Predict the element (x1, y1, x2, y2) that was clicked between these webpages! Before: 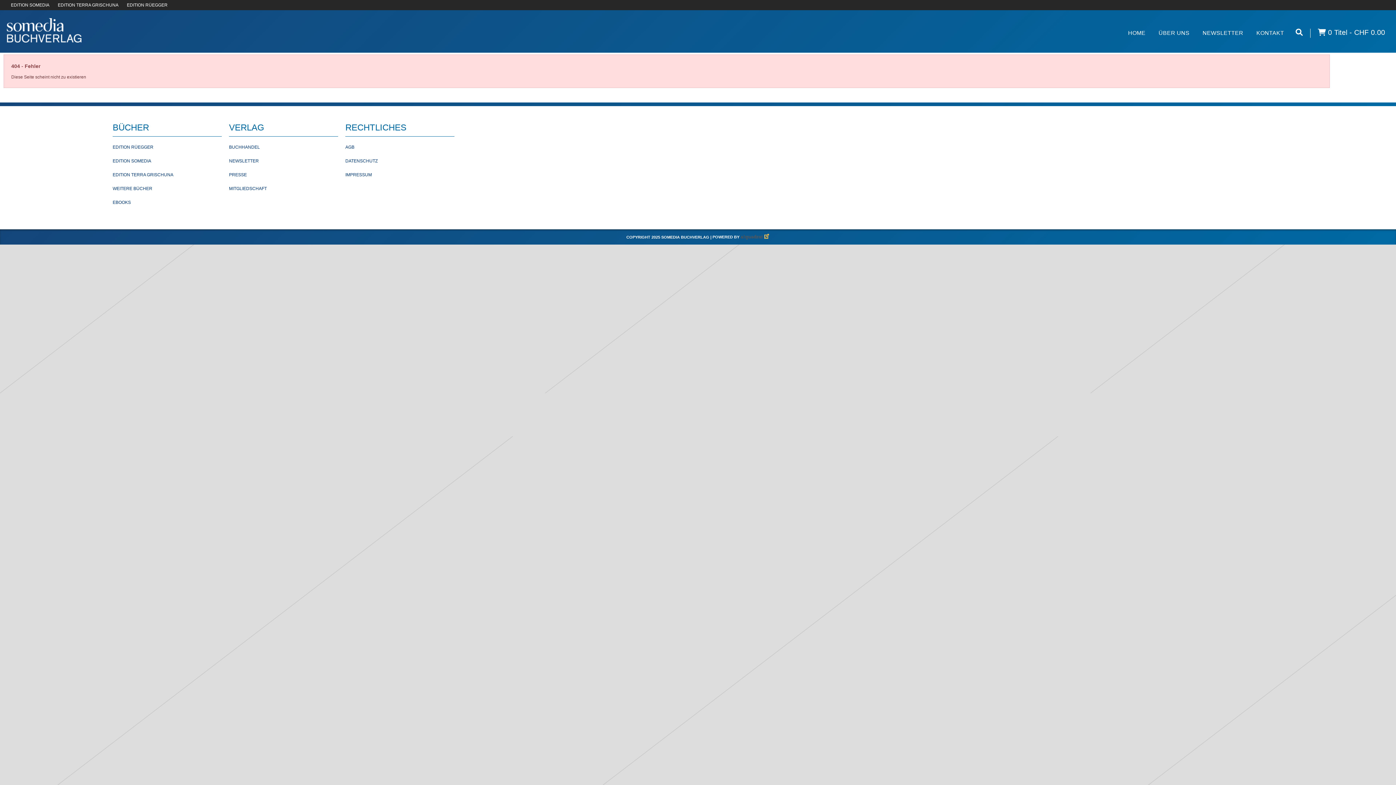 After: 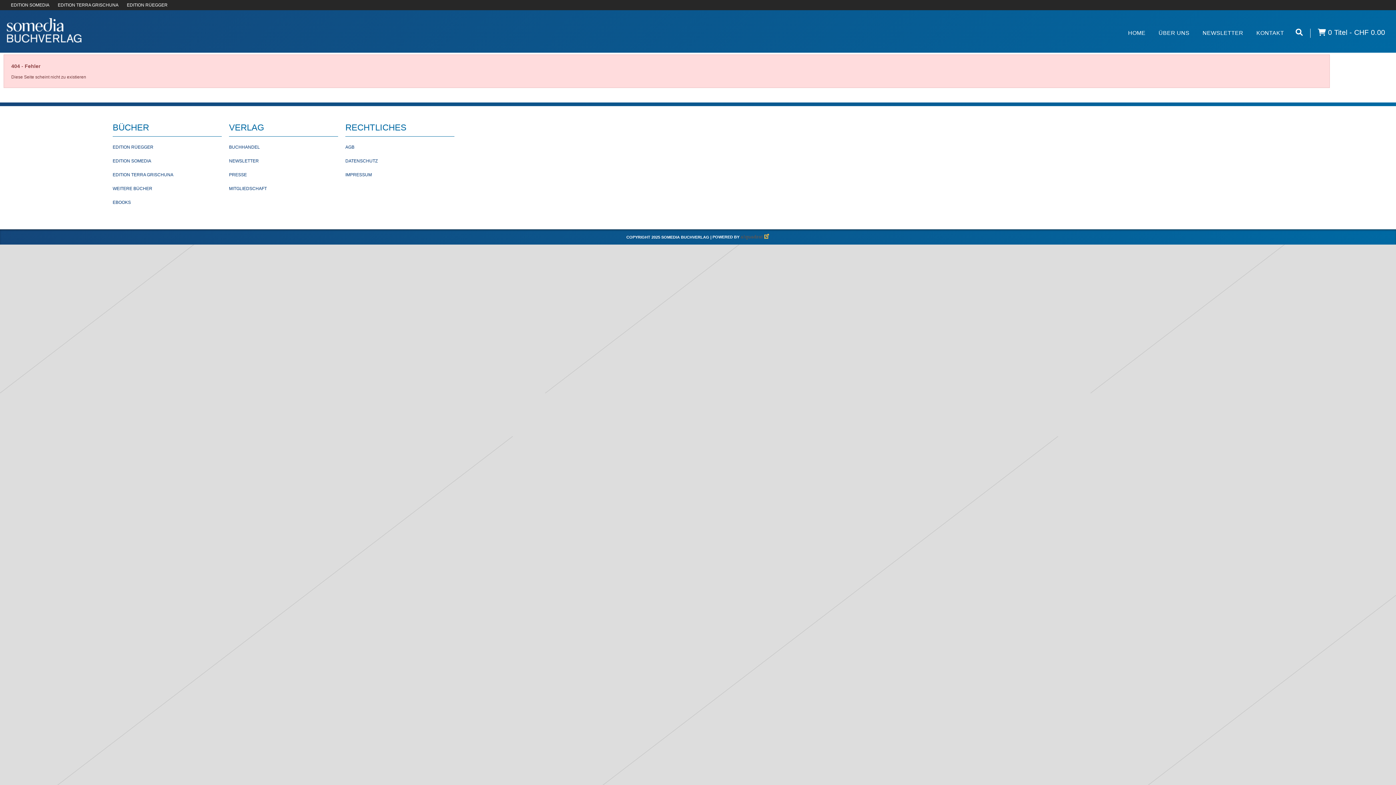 Action: bbox: (10, 2, 49, 7) label: EDITION SOMEDIA